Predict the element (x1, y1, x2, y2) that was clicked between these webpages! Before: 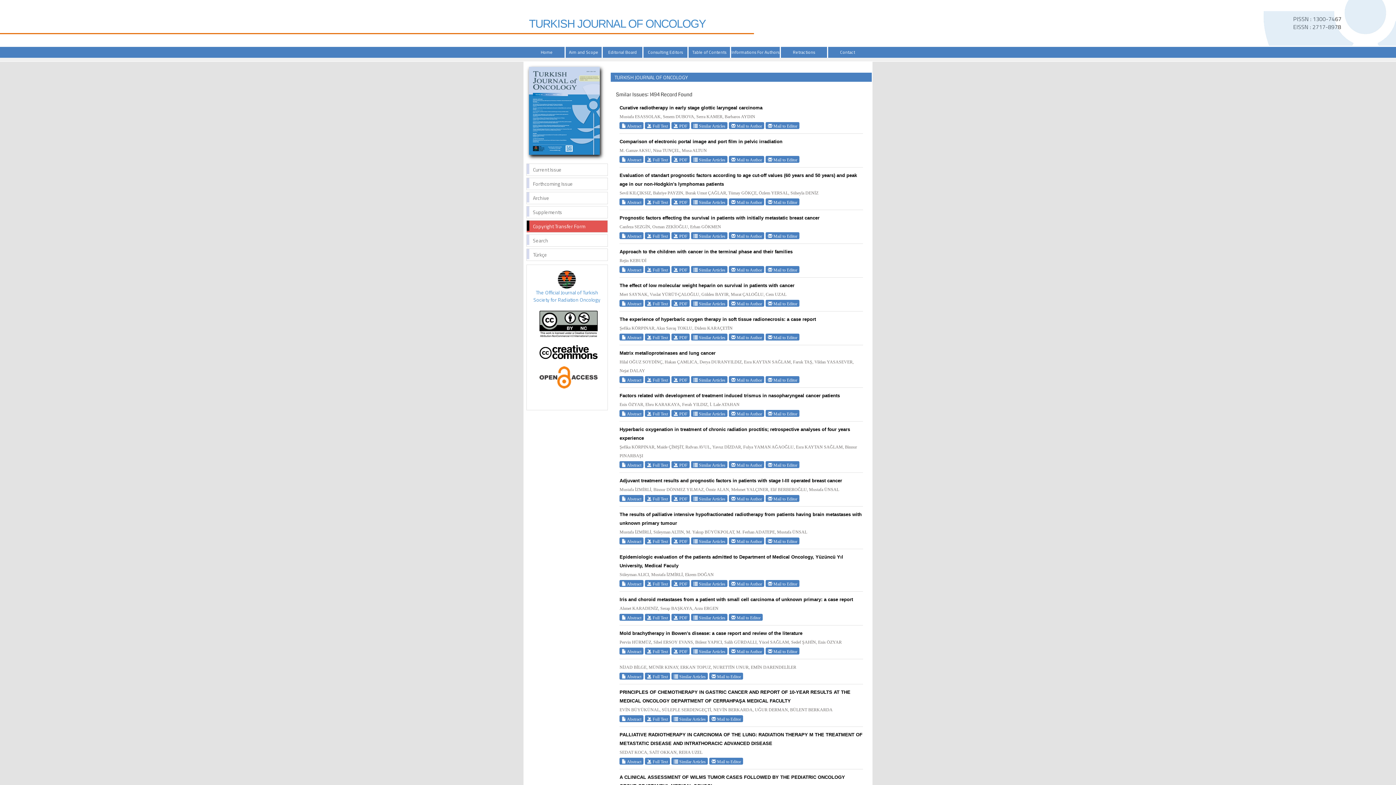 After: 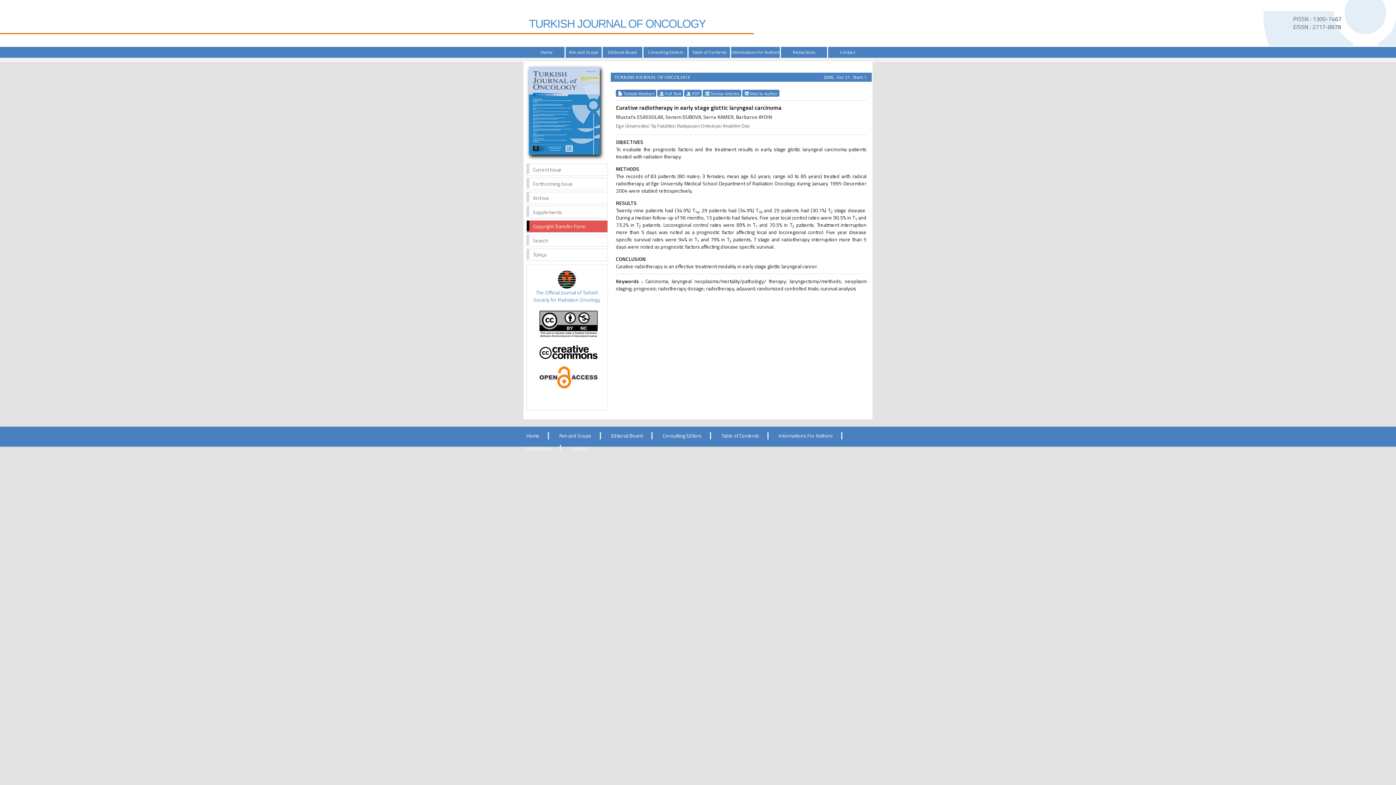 Action: bbox: (619, 122, 643, 129) label:  Abstract